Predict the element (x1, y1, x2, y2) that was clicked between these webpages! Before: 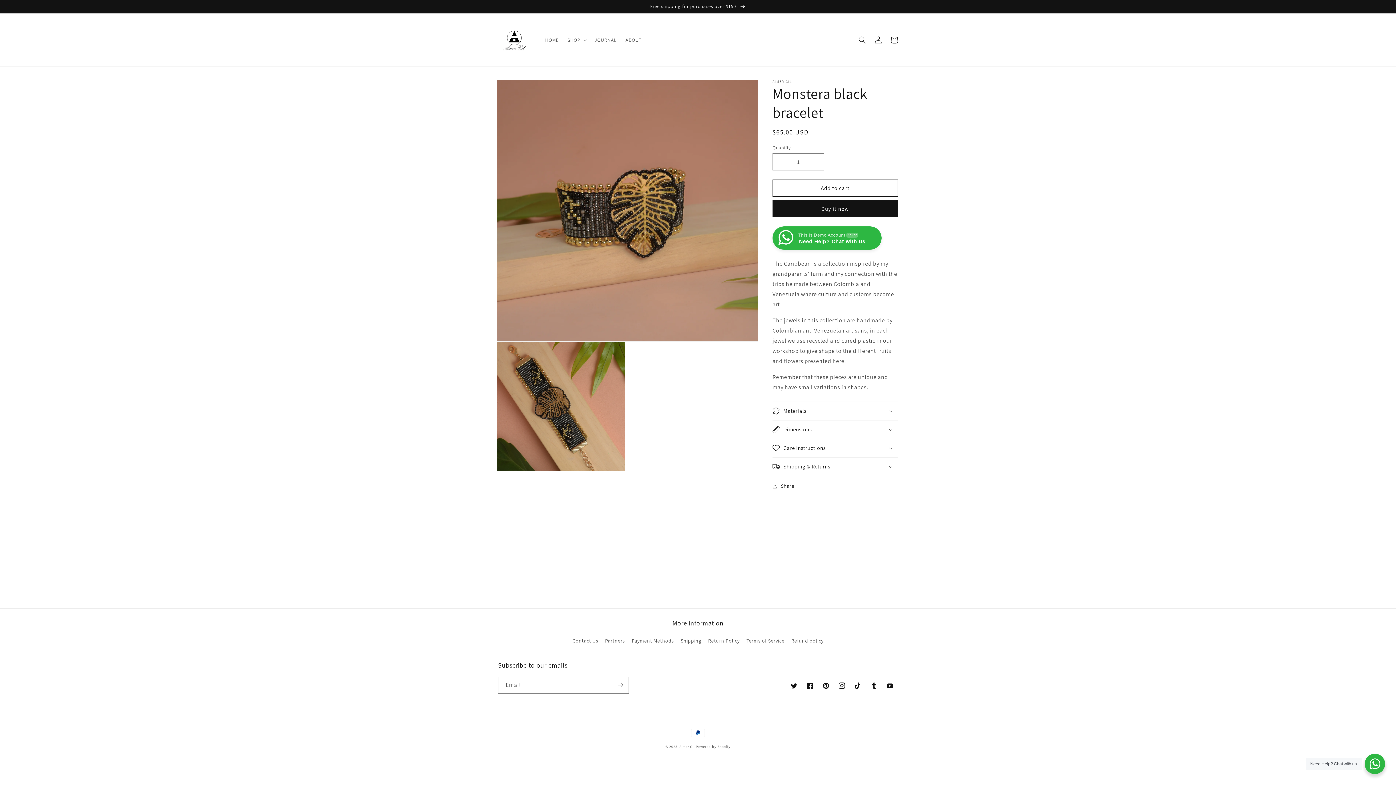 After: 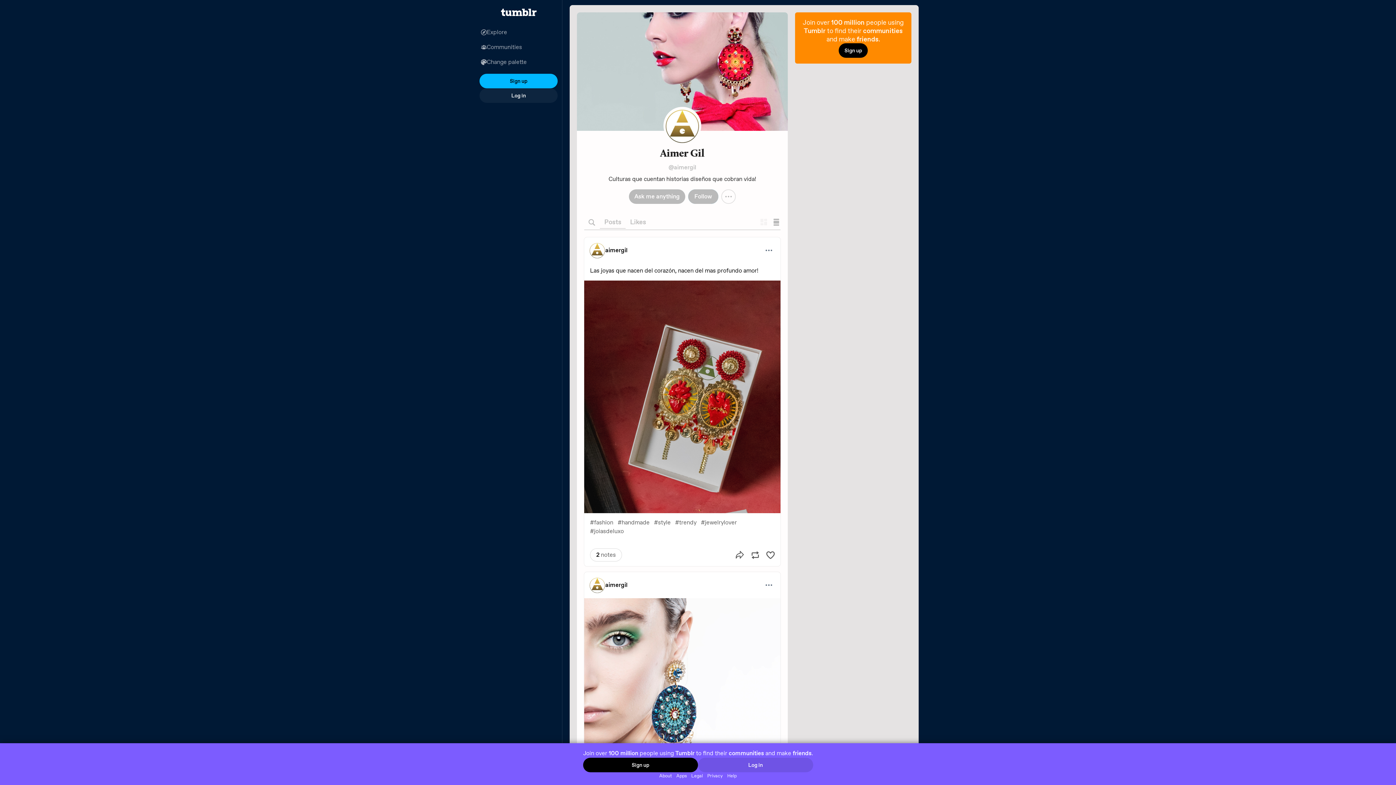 Action: bbox: (866, 678, 882, 694) label: Tumblr